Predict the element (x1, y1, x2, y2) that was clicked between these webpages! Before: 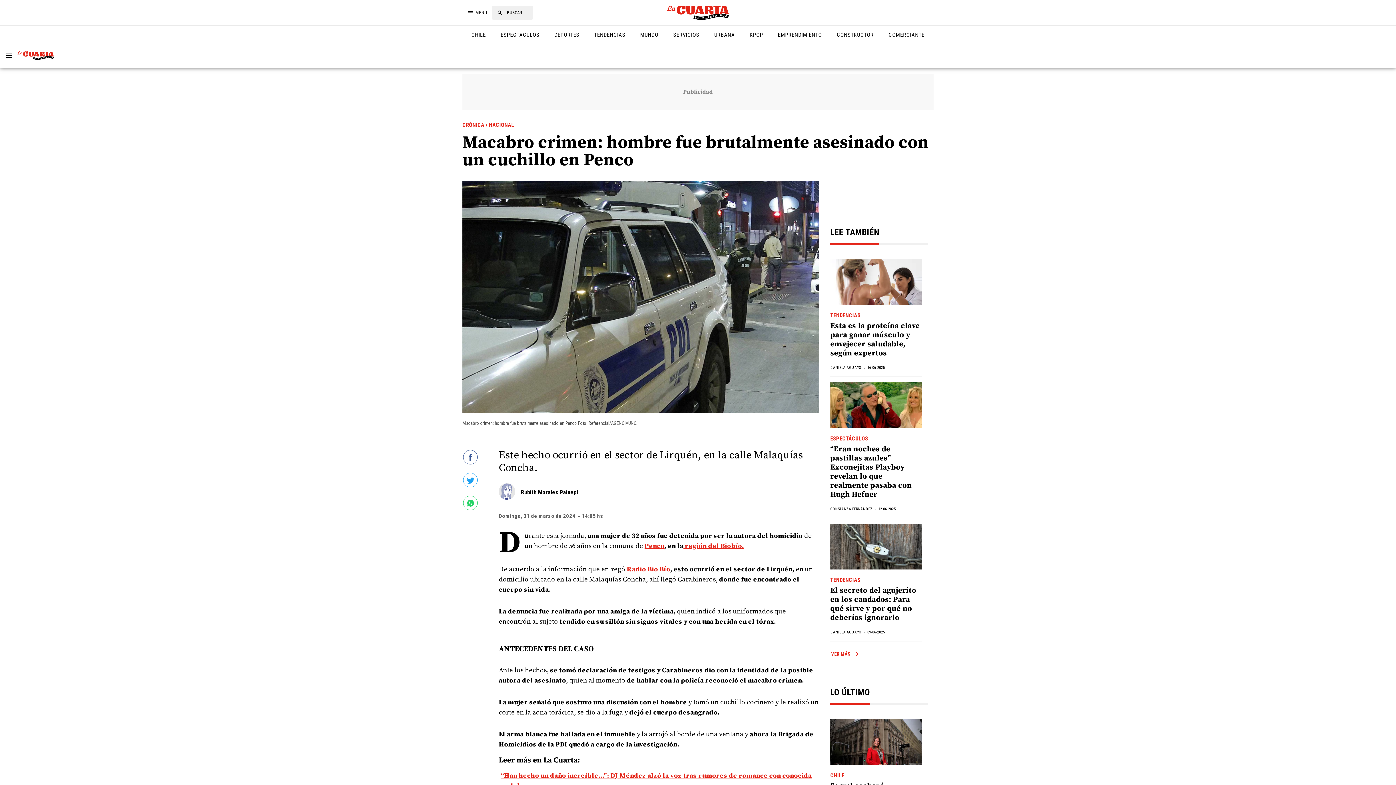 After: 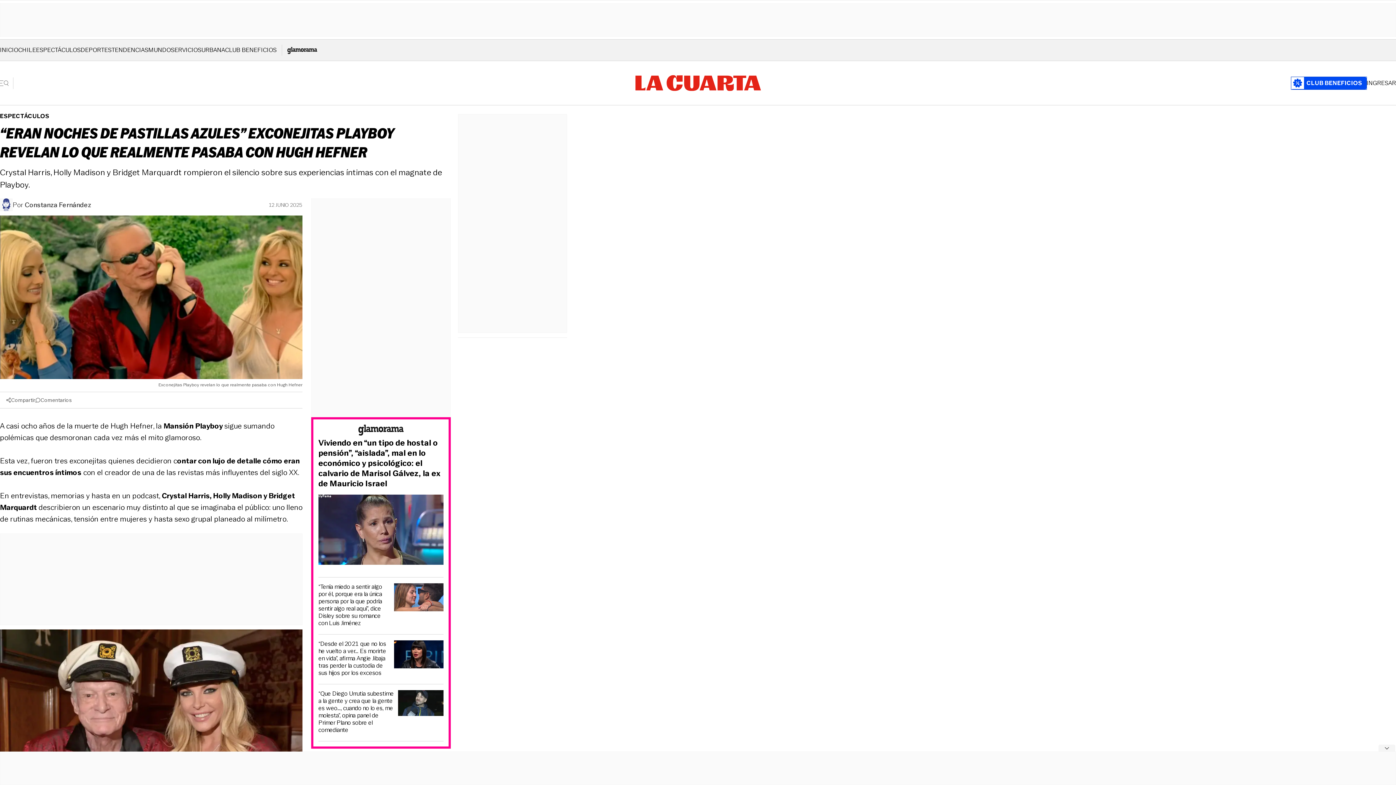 Action: bbox: (830, 382, 922, 429)